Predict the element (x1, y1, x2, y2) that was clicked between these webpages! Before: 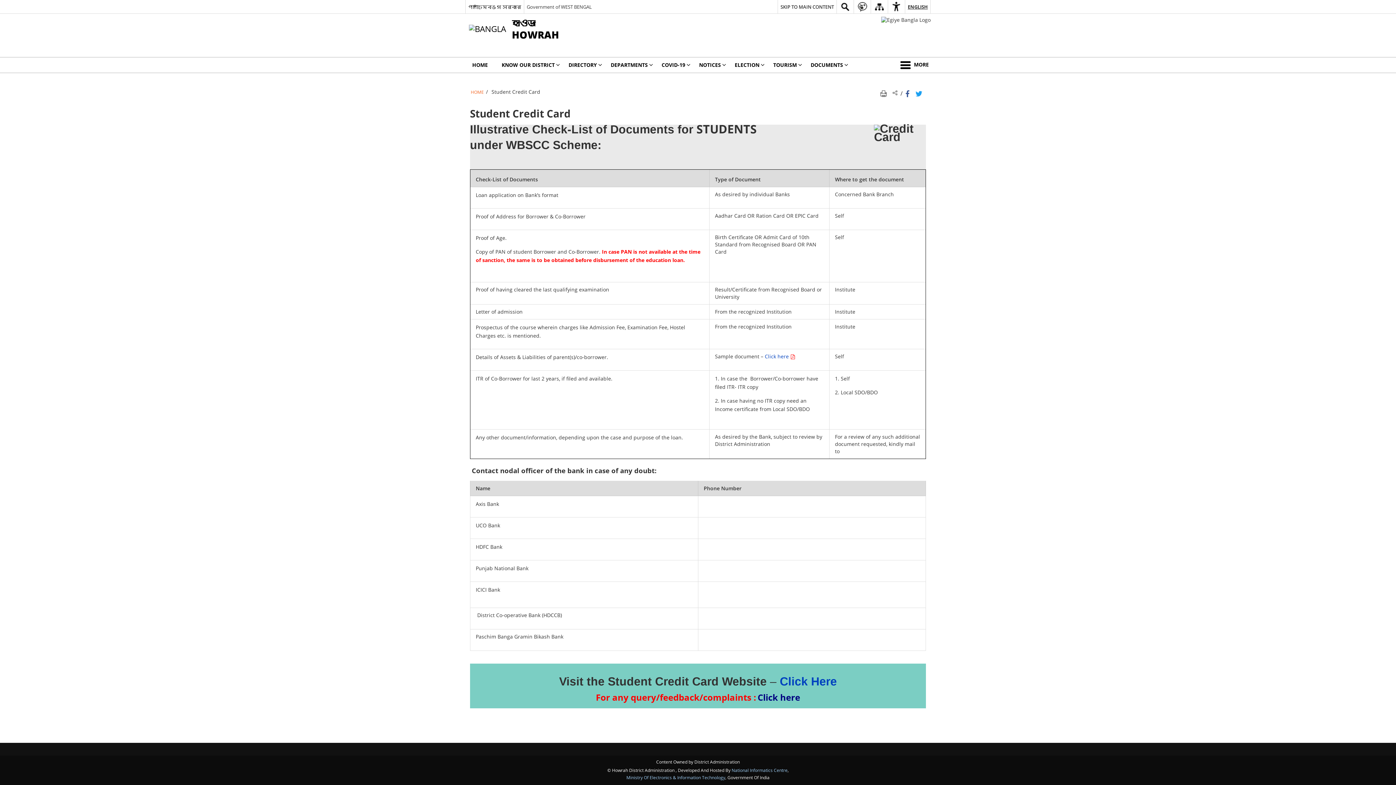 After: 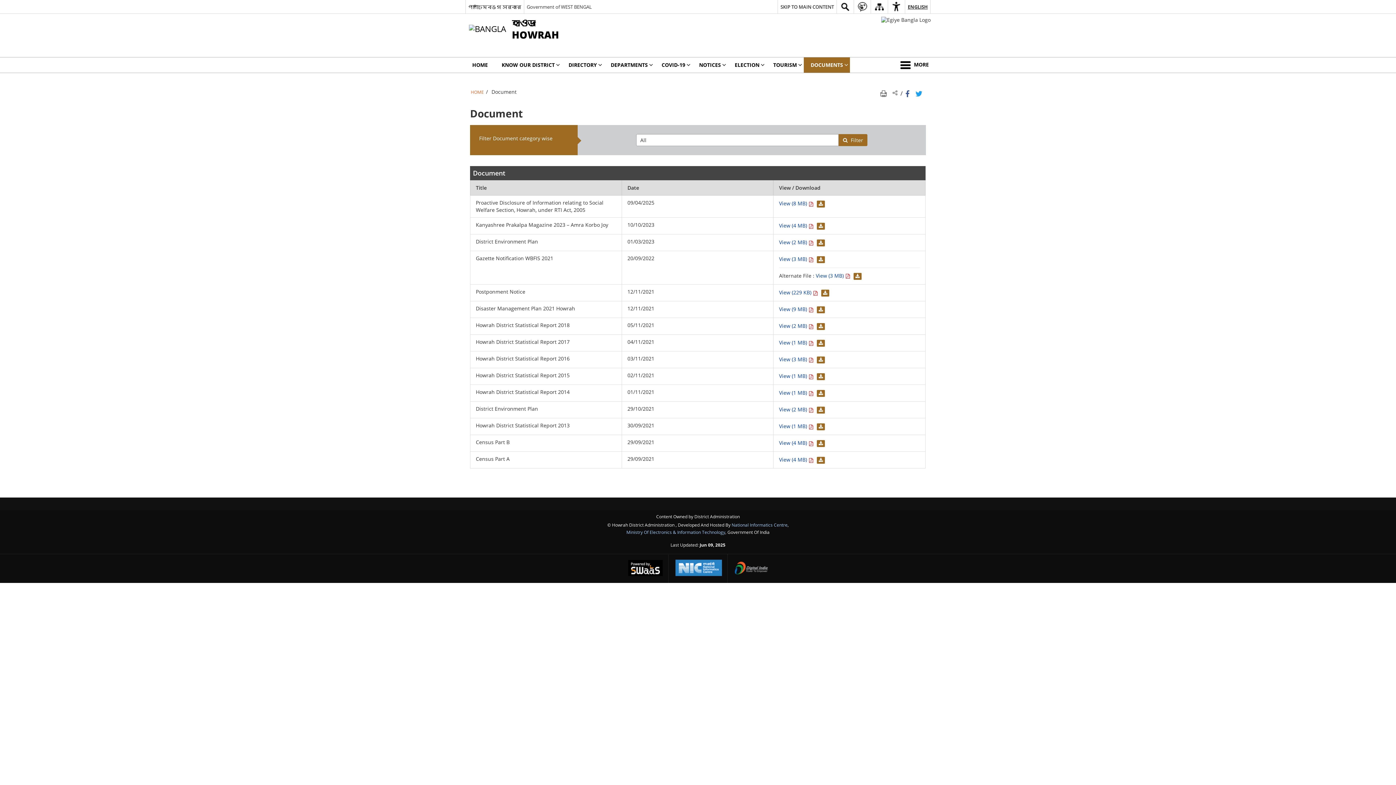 Action: bbox: (804, 57, 850, 72) label: DOCUMENTS